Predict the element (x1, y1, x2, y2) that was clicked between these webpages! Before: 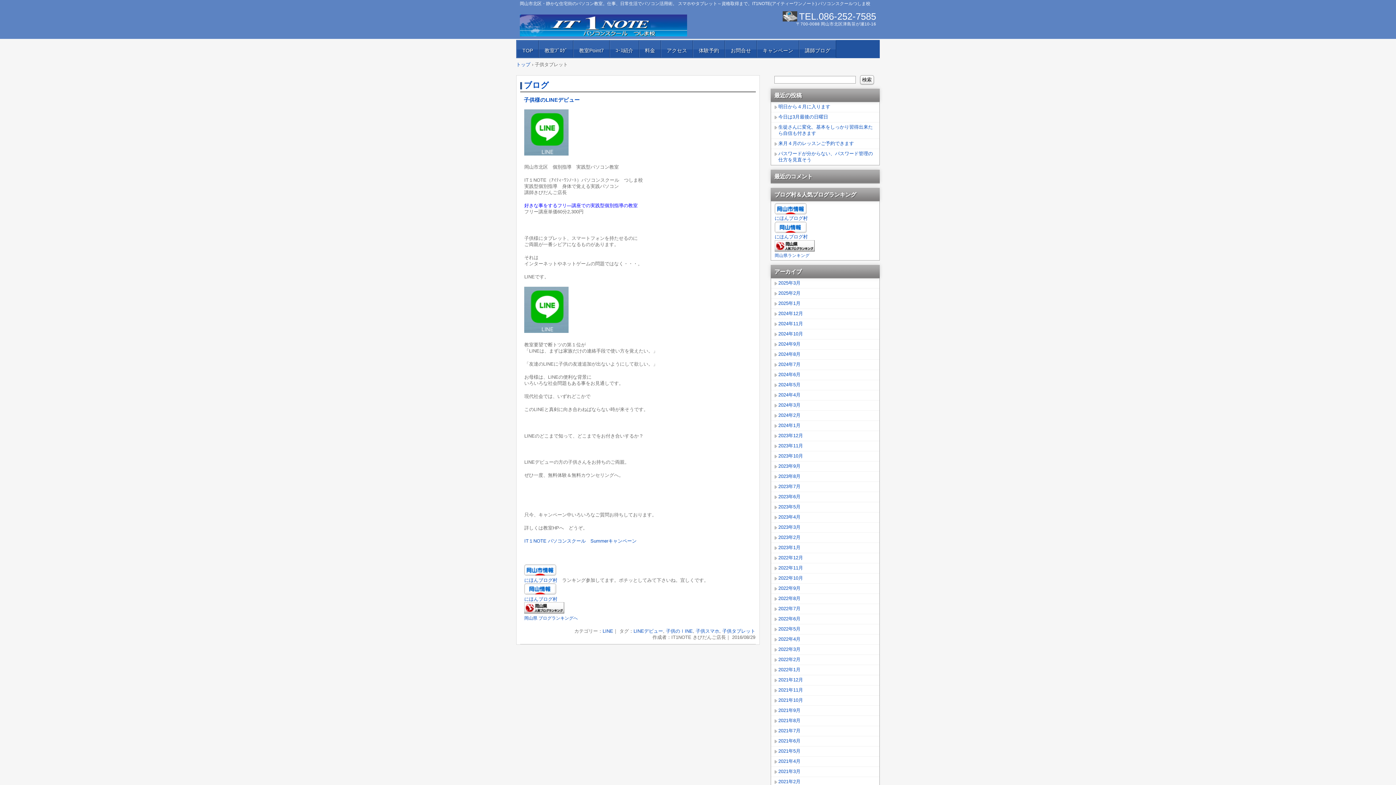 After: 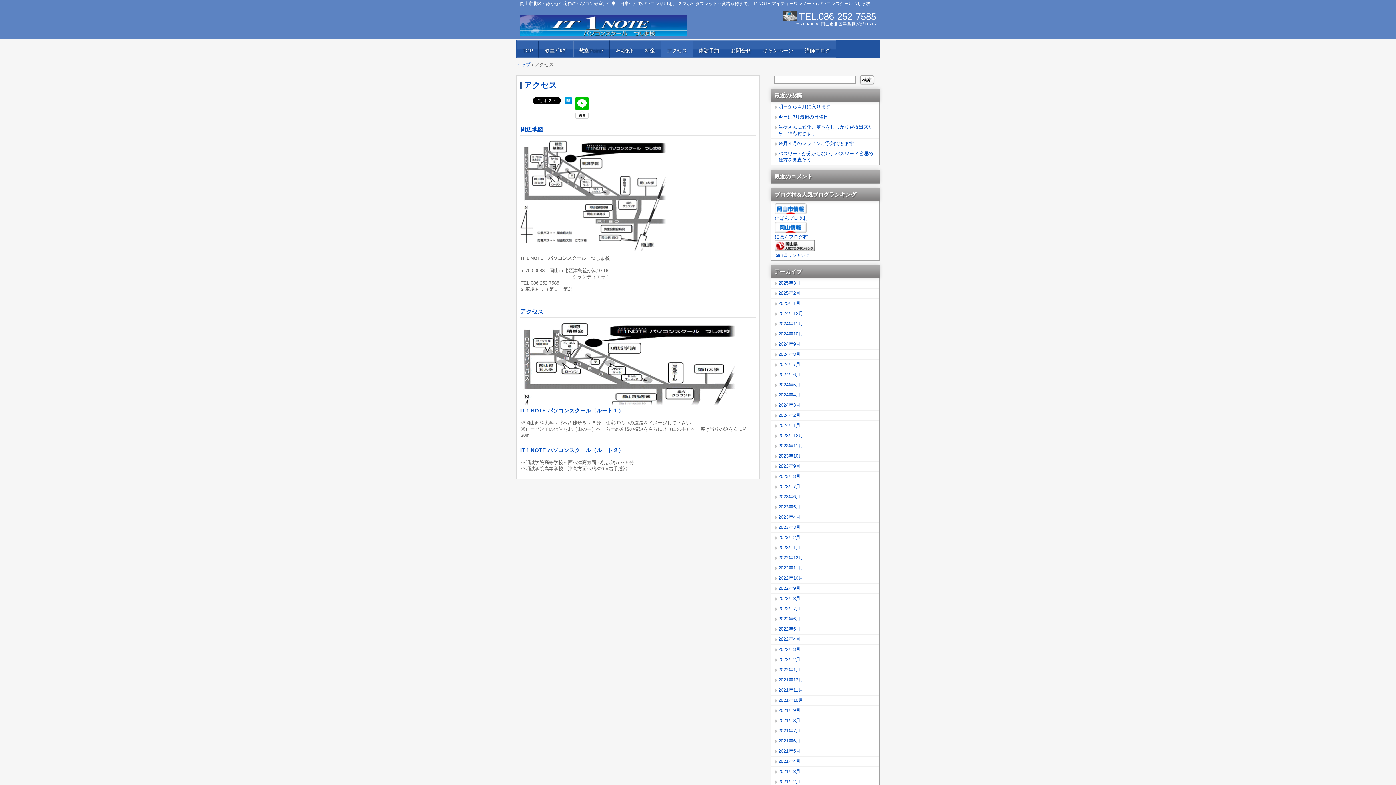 Action: label: アクセス bbox: (661, 40, 693, 57)